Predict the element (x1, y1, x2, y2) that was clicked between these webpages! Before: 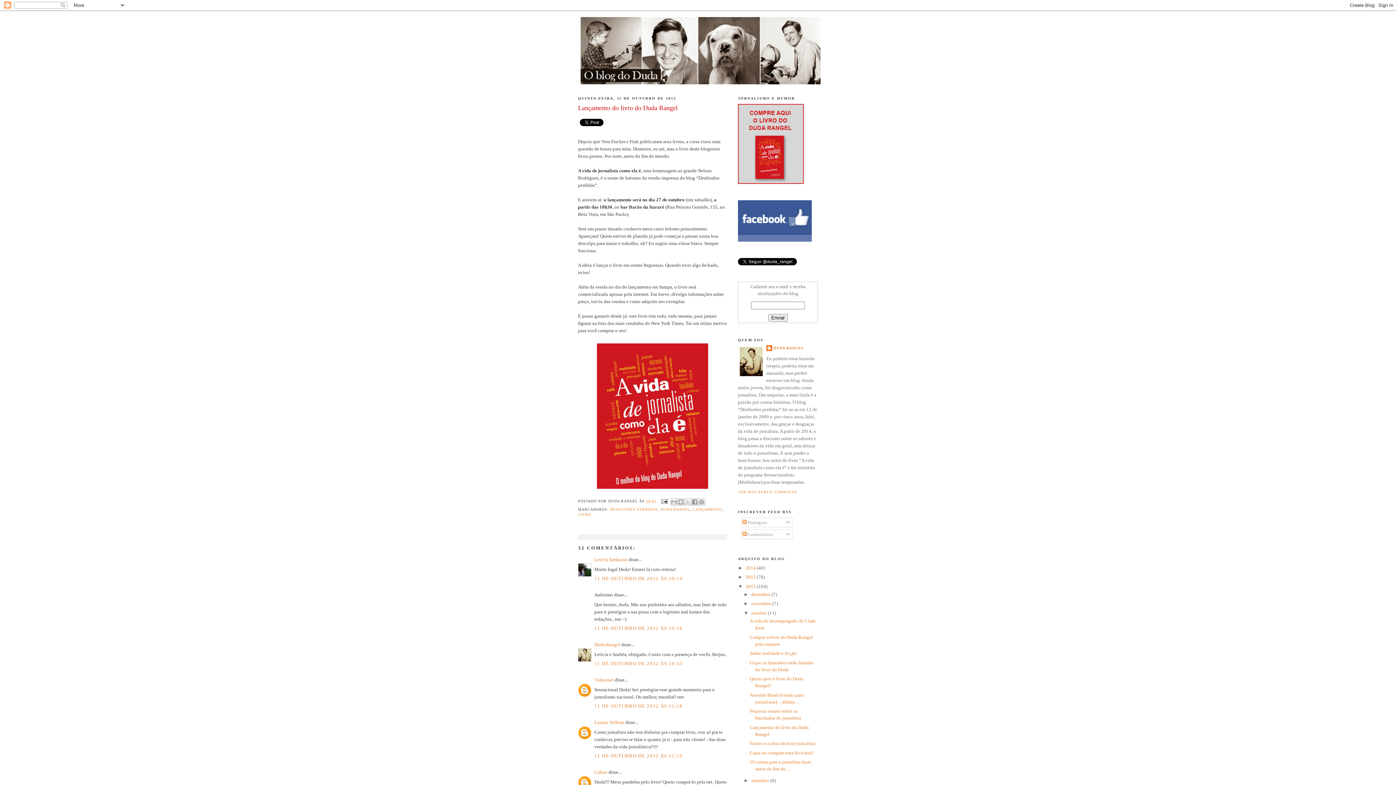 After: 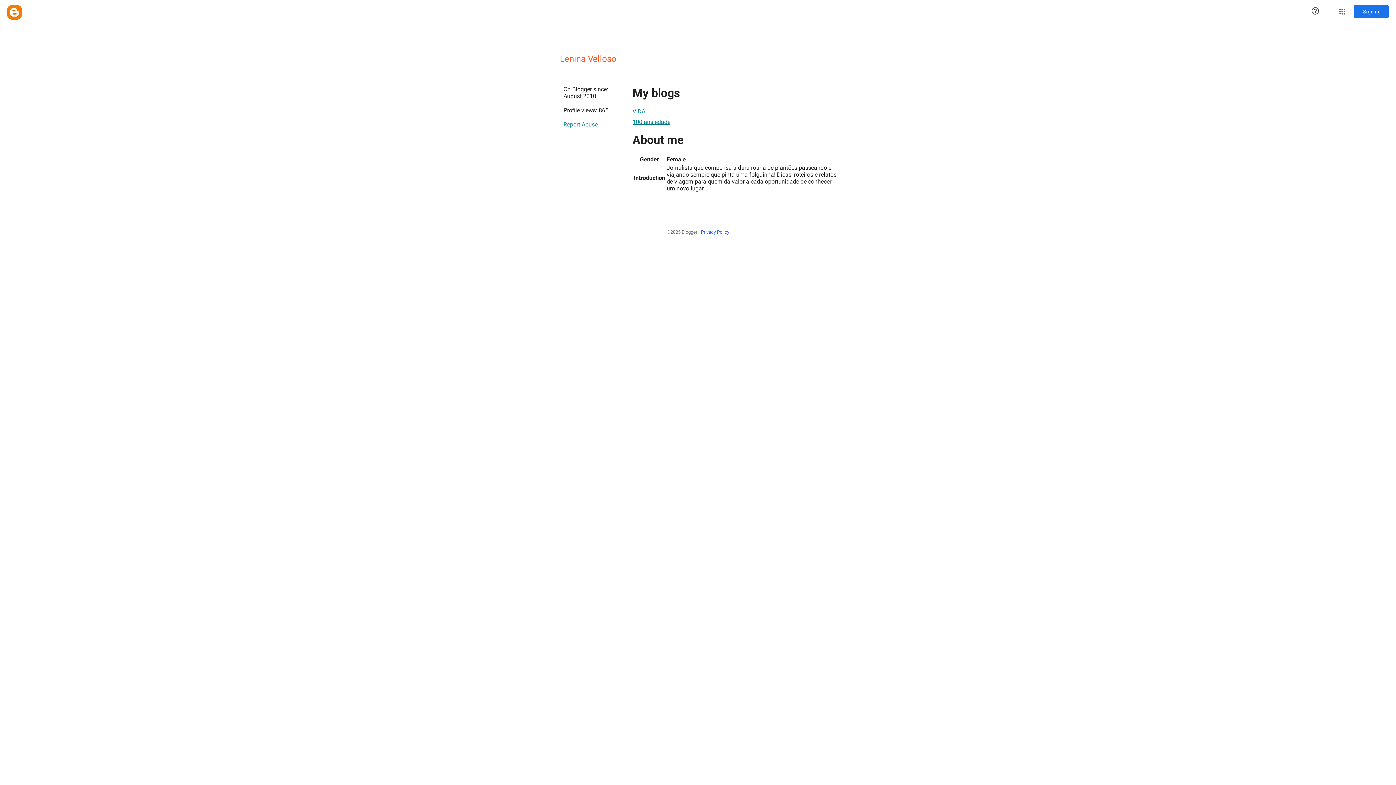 Action: bbox: (594, 720, 624, 725) label: Lenina Velloso